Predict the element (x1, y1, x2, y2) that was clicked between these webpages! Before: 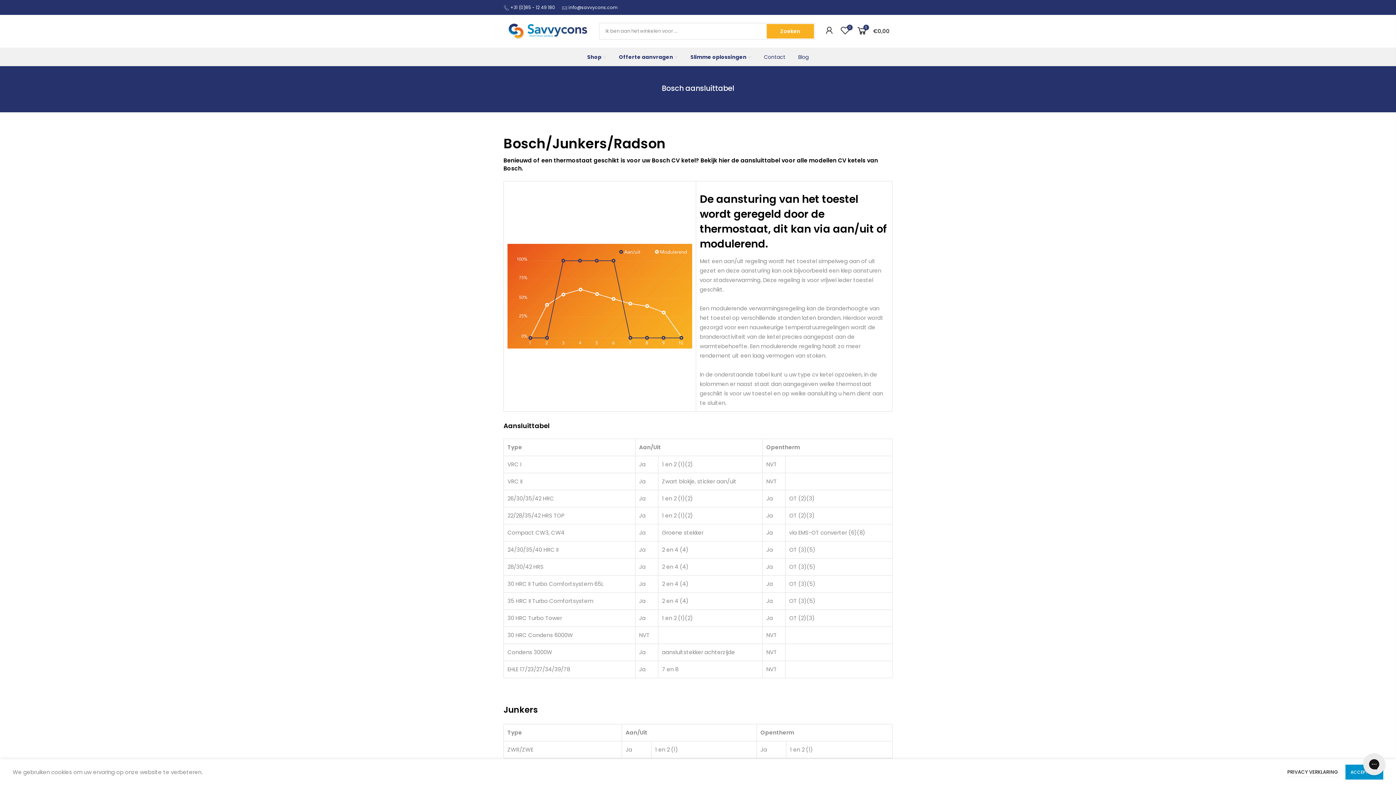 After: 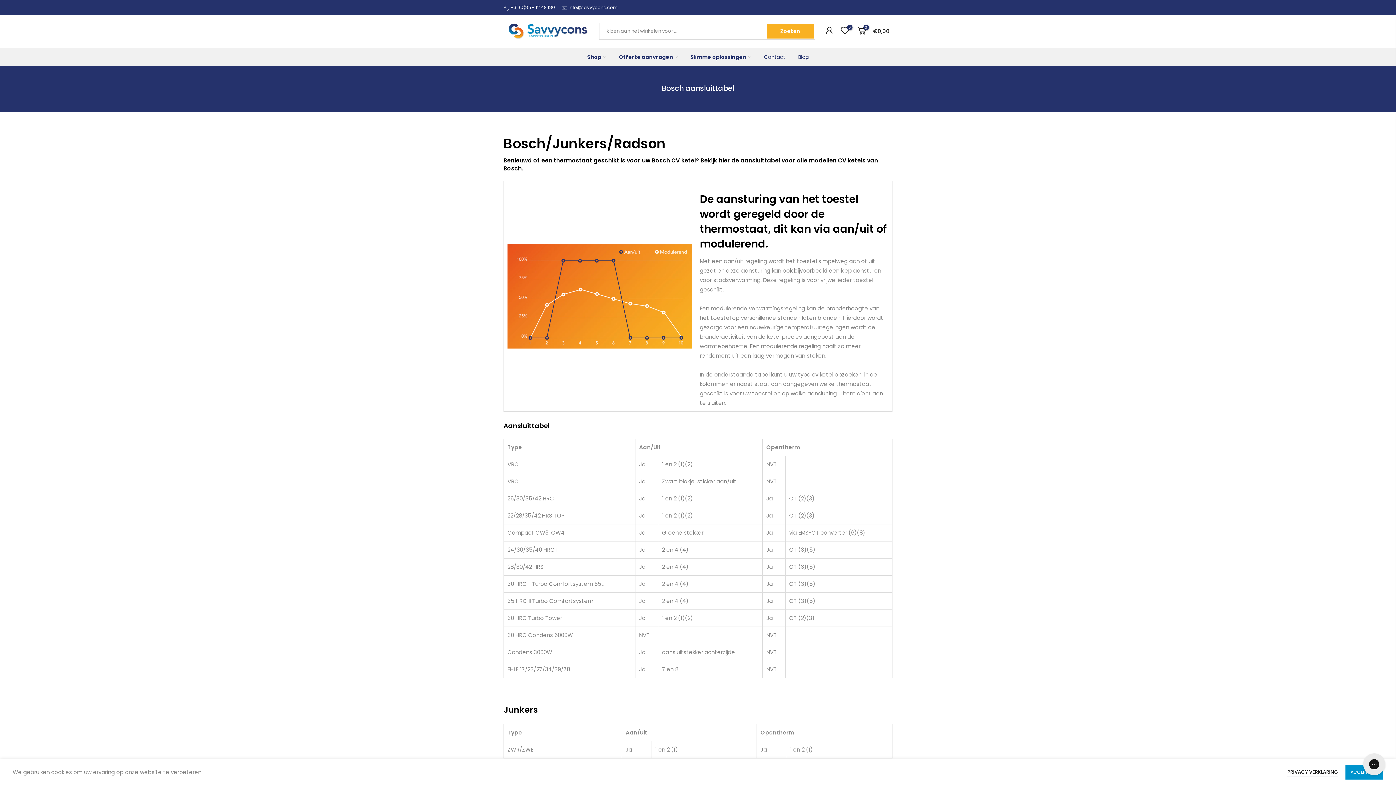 Action: bbox: (684, 47, 757, 66) label: Slimme oplossingen